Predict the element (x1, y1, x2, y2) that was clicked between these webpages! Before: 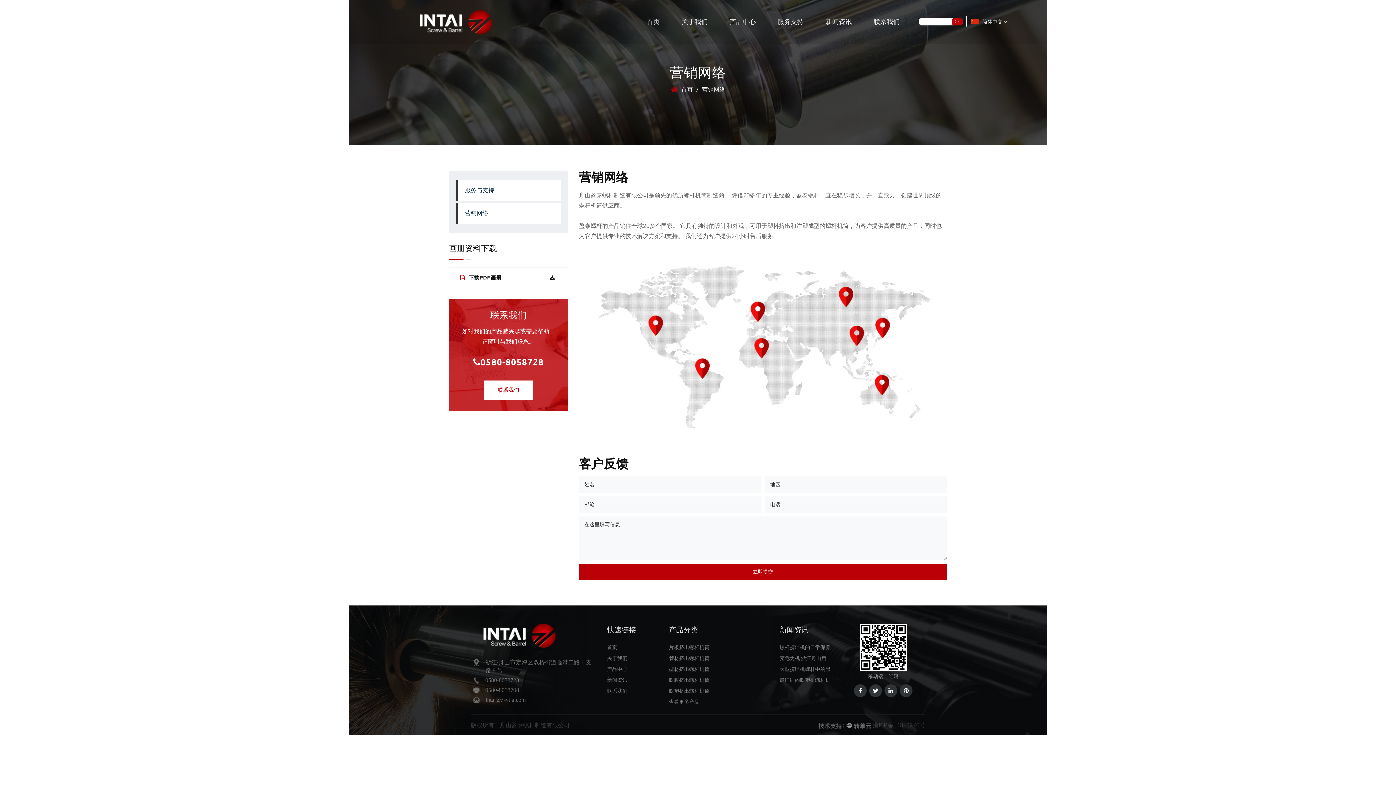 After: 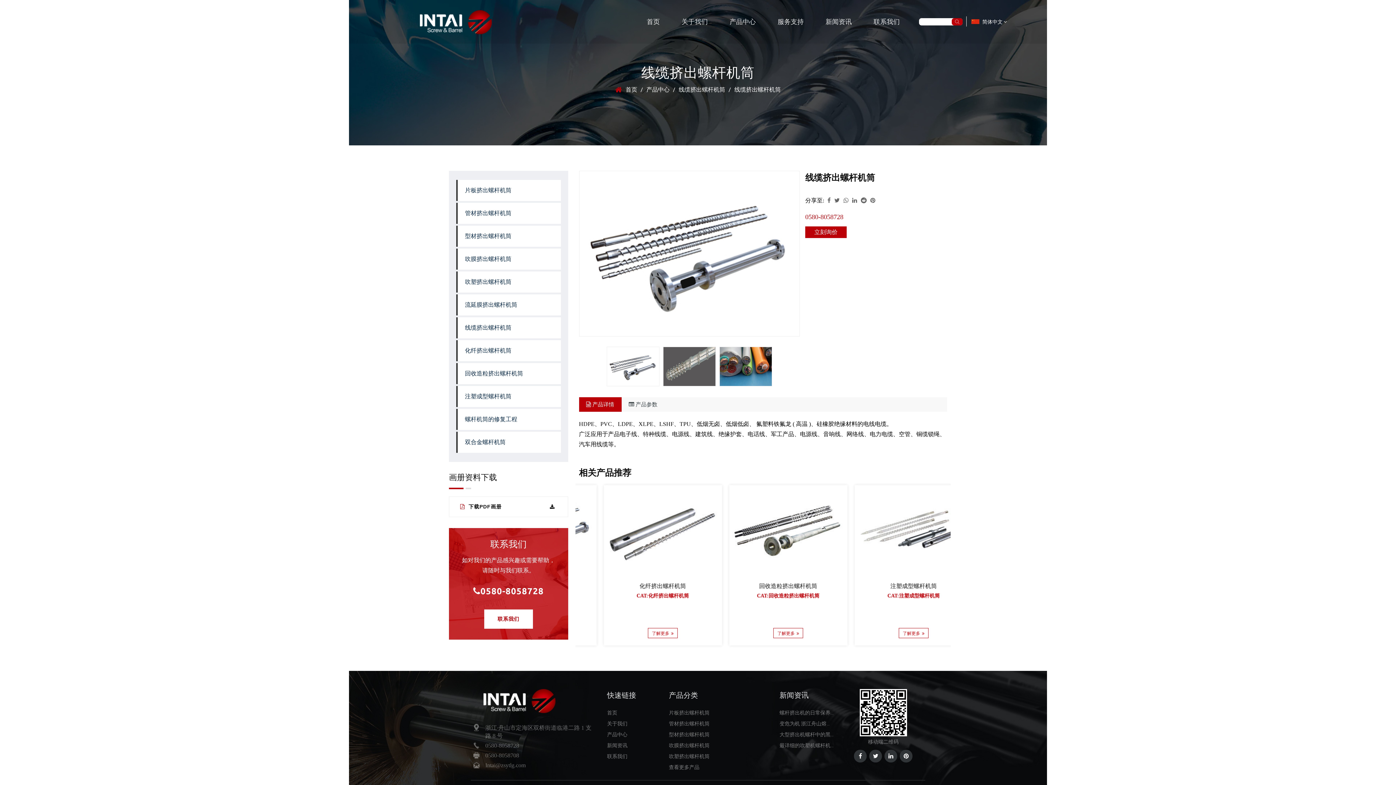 Action: label: 线缆挤出螺杆机筒 bbox: (738, 35, 791, 36)